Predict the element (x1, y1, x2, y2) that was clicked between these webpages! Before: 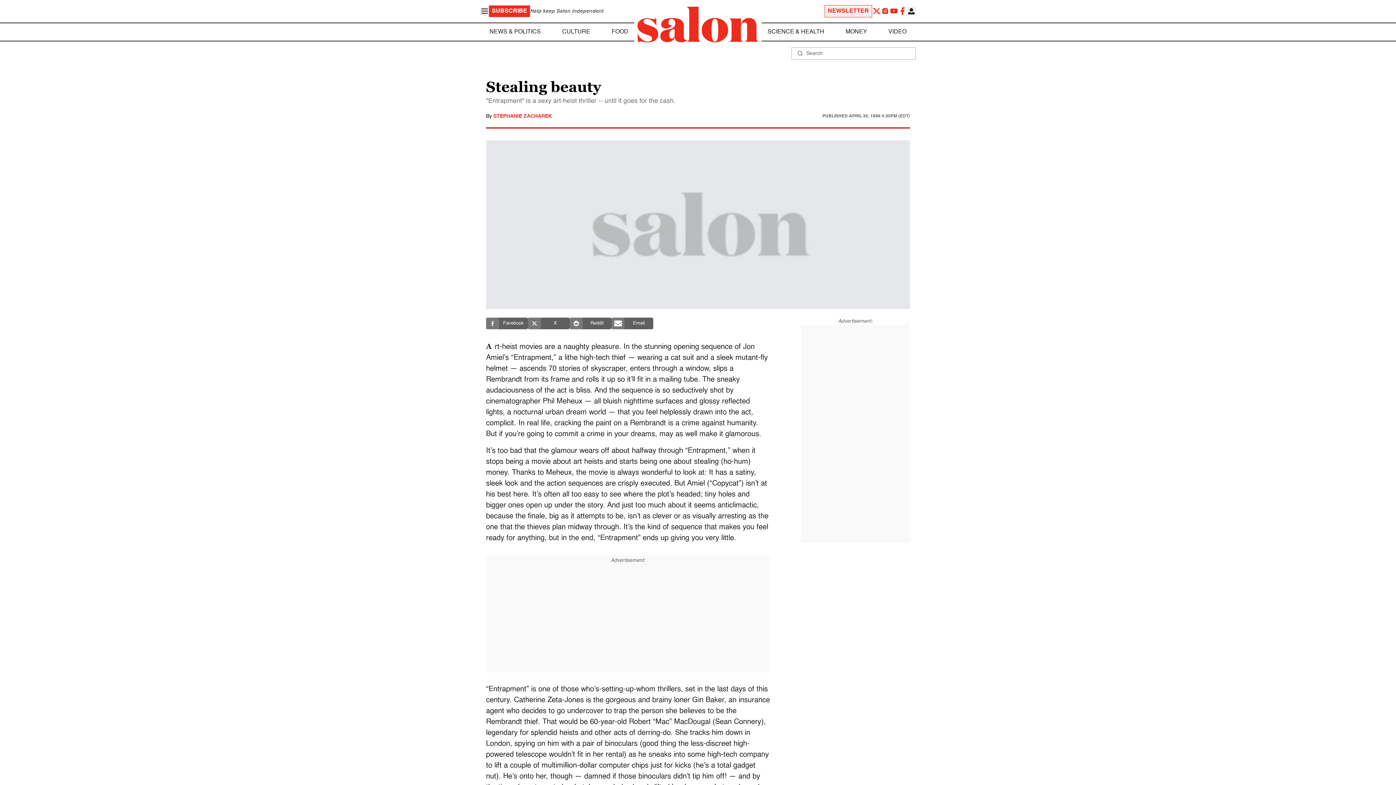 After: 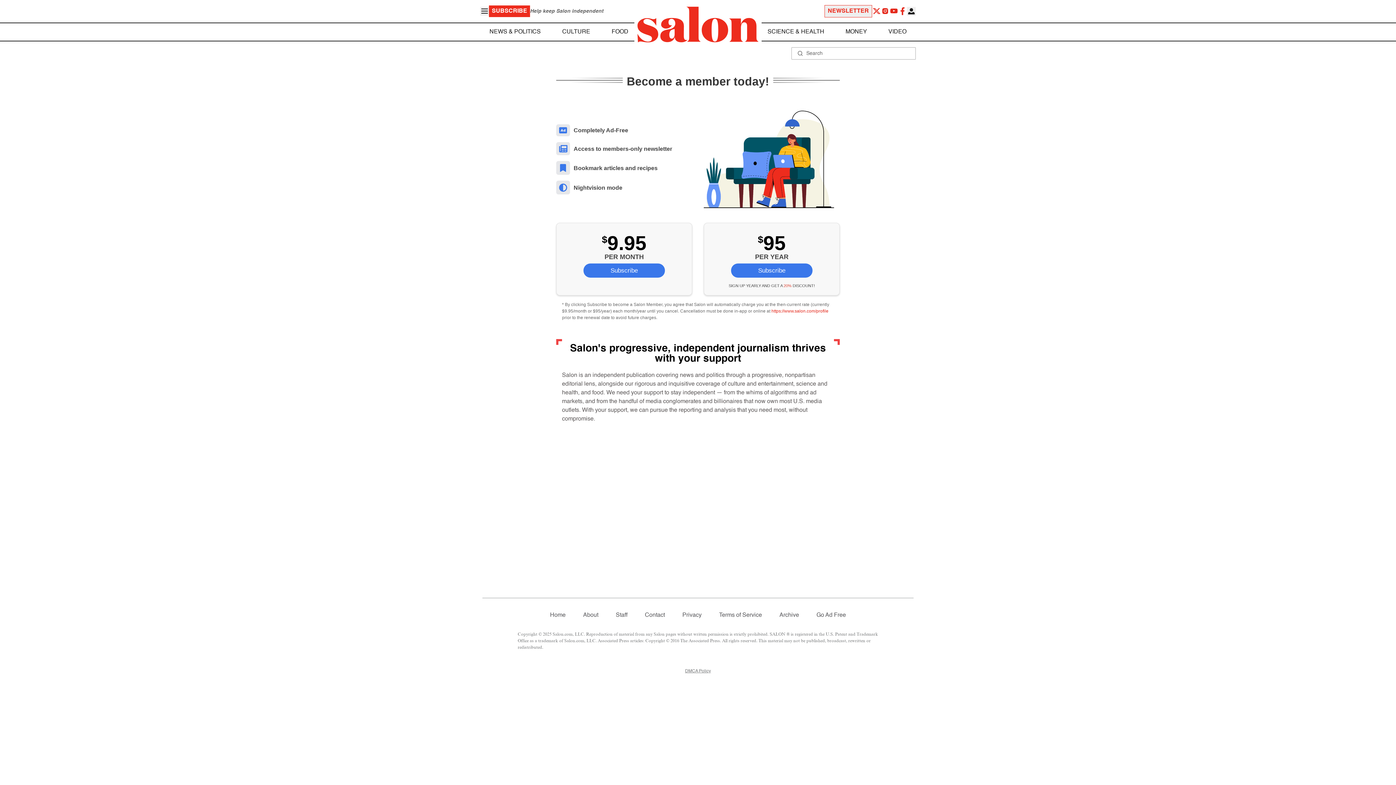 Action: label: SUBSCRIBE bbox: (489, 5, 530, 17)